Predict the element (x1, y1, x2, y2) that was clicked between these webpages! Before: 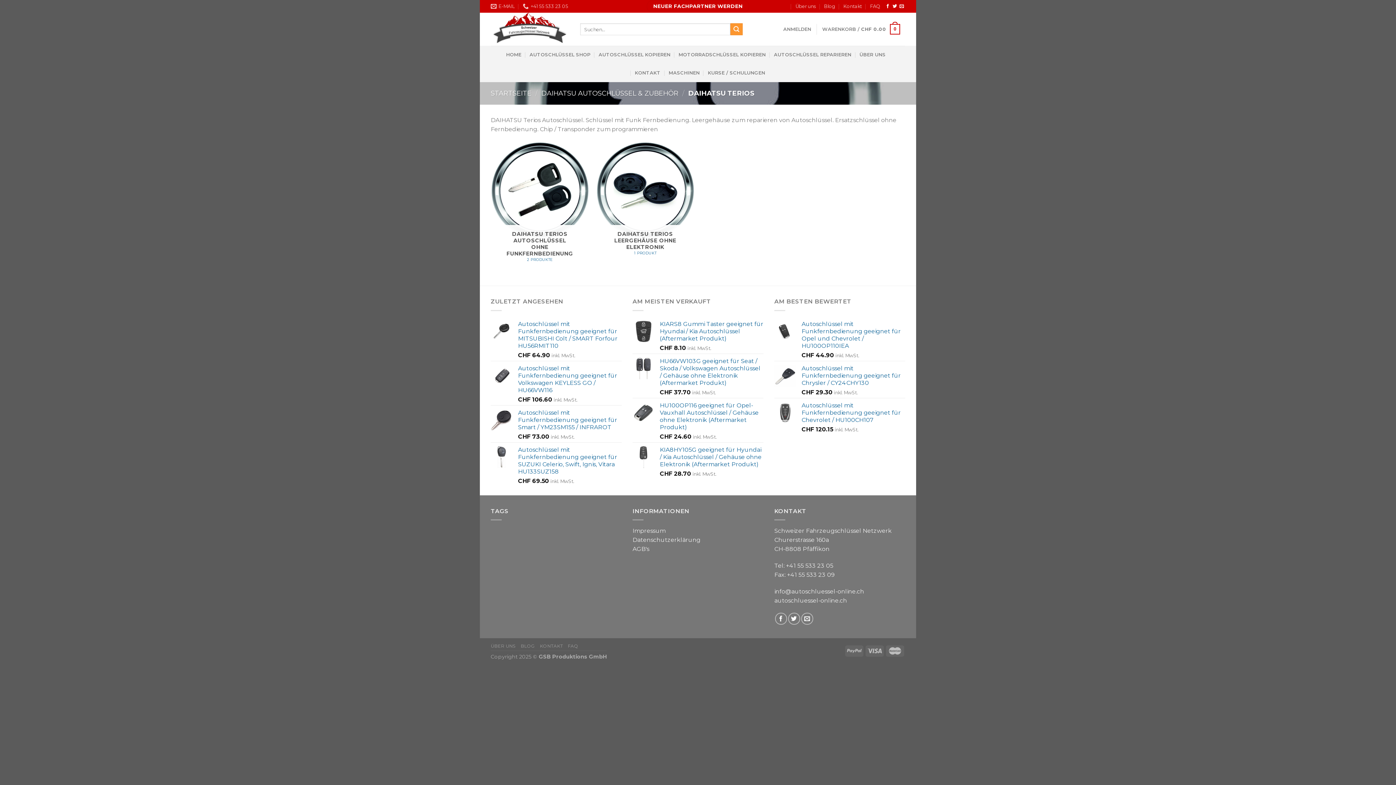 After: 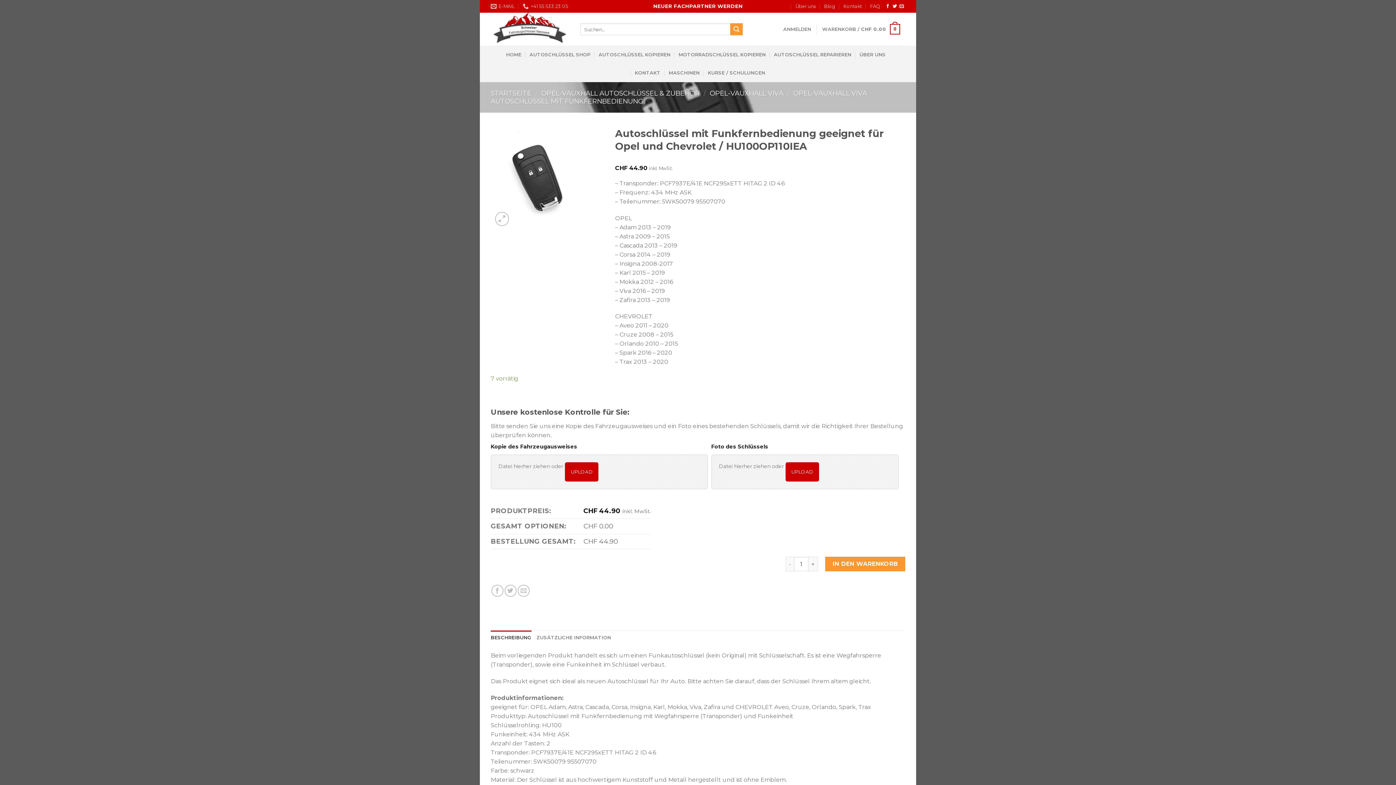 Action: label: Autoschlüssel mit Funkfernbedienung geeignet für Opel und Chevrolet / HU100OP110IEA bbox: (801, 320, 905, 349)